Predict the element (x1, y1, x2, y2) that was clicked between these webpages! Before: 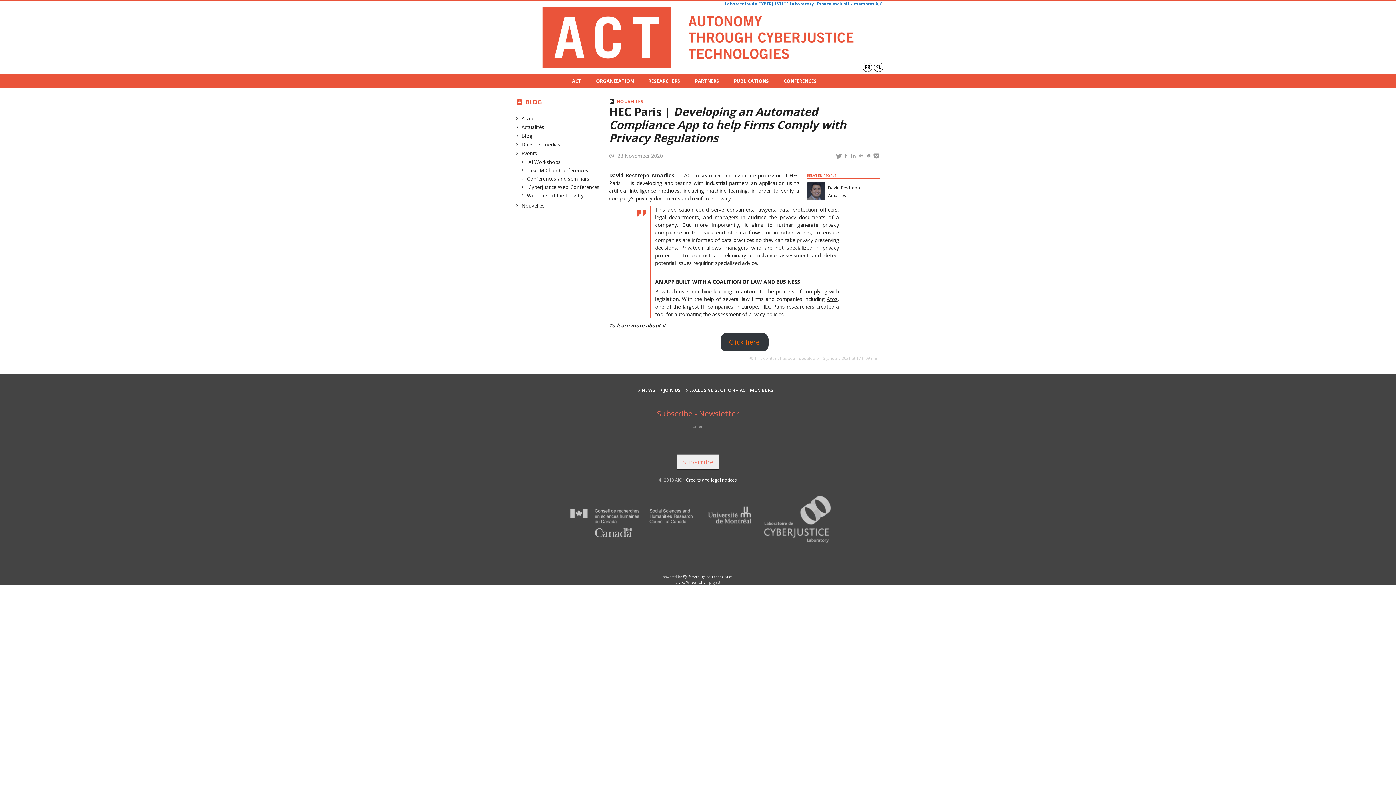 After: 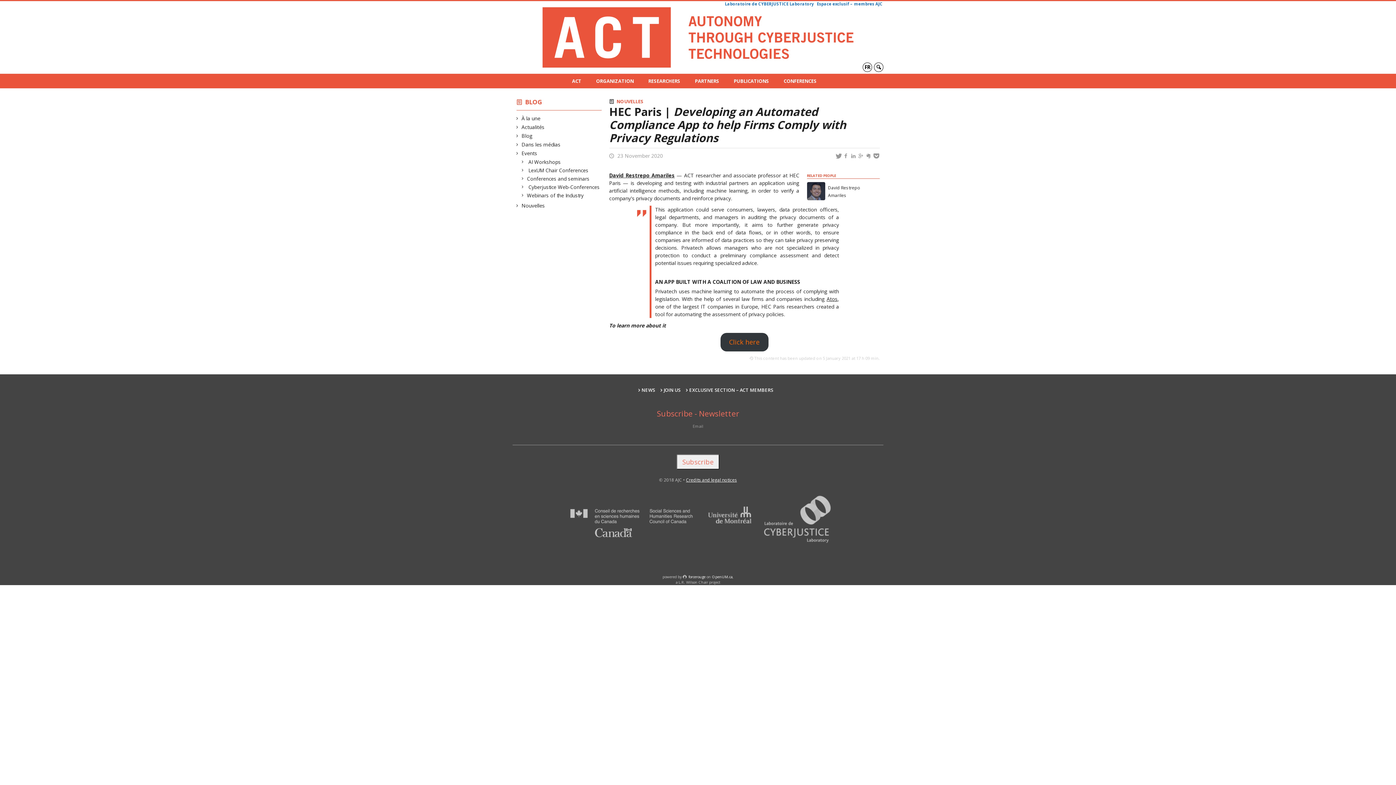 Action: label: L.R. Wilson Chair bbox: (678, 580, 708, 585)